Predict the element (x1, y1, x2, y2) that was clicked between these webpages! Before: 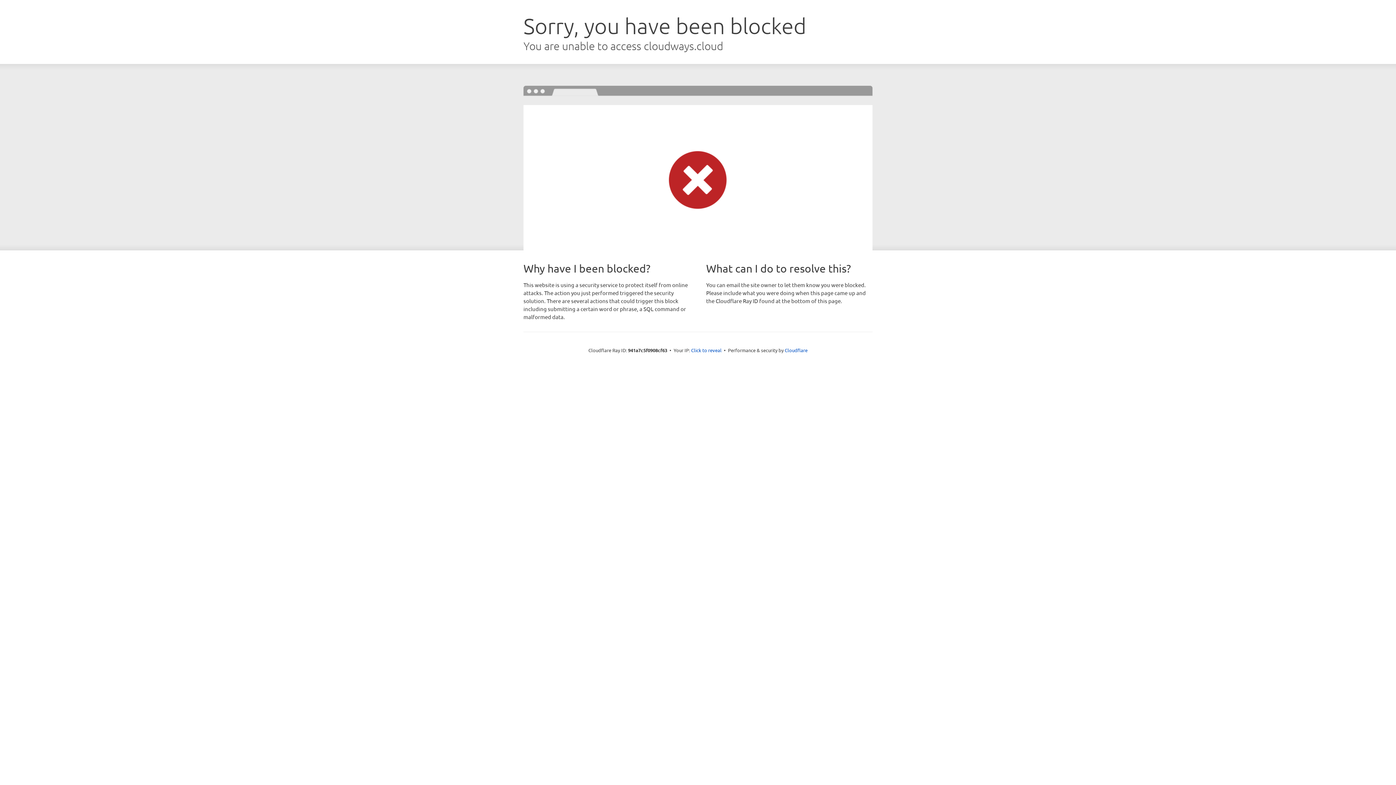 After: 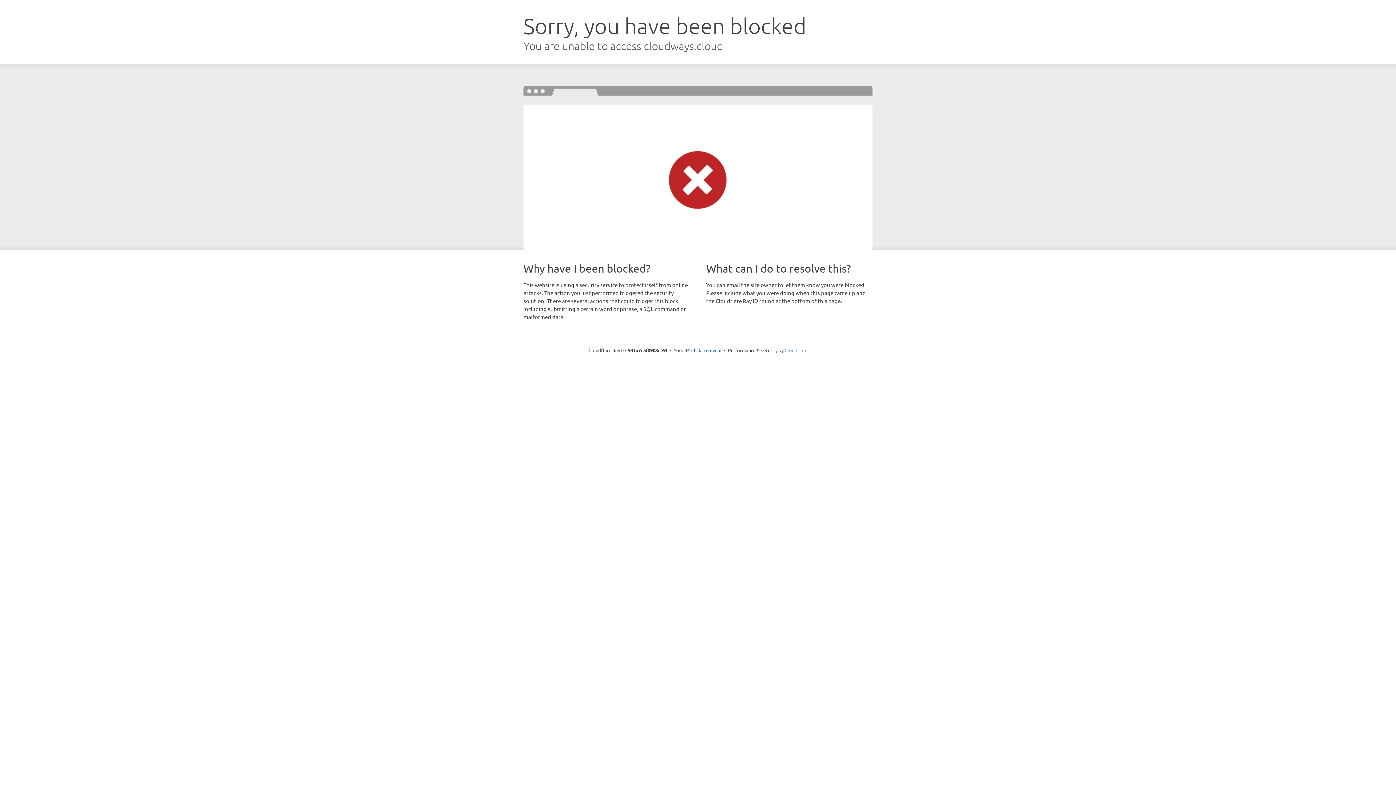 Action: bbox: (784, 347, 807, 353) label: Cloudflare